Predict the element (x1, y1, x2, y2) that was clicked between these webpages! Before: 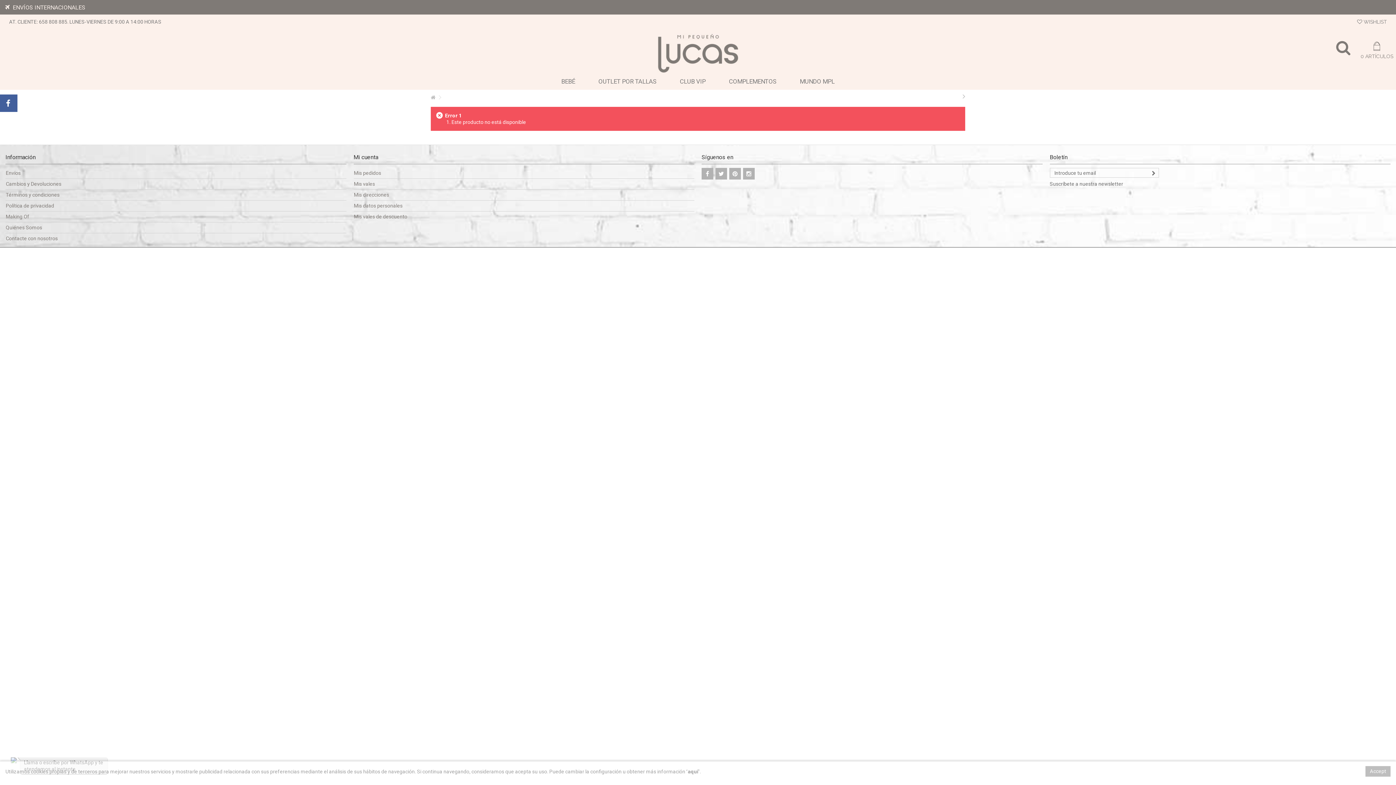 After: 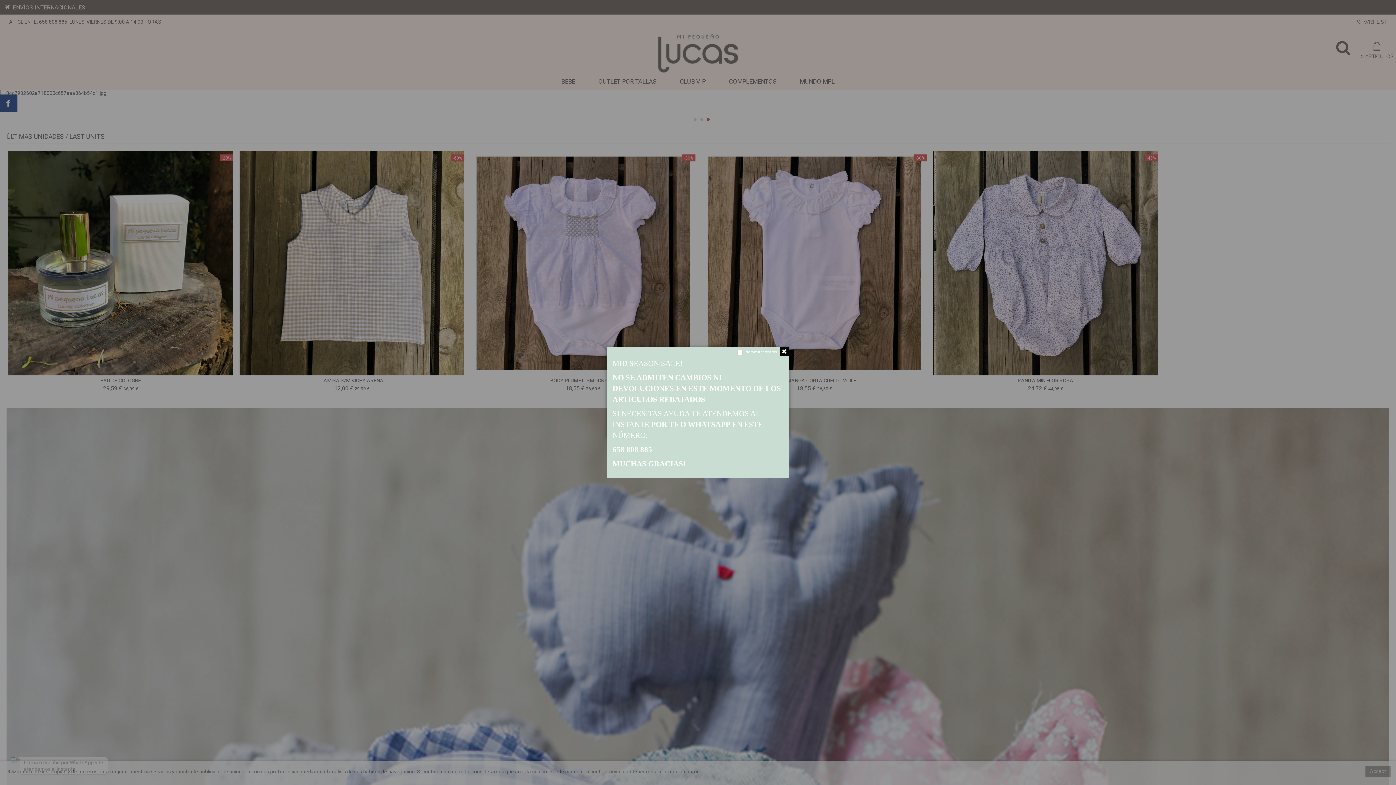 Action: bbox: (789, 73, 845, 89) label: MUNDO MPL